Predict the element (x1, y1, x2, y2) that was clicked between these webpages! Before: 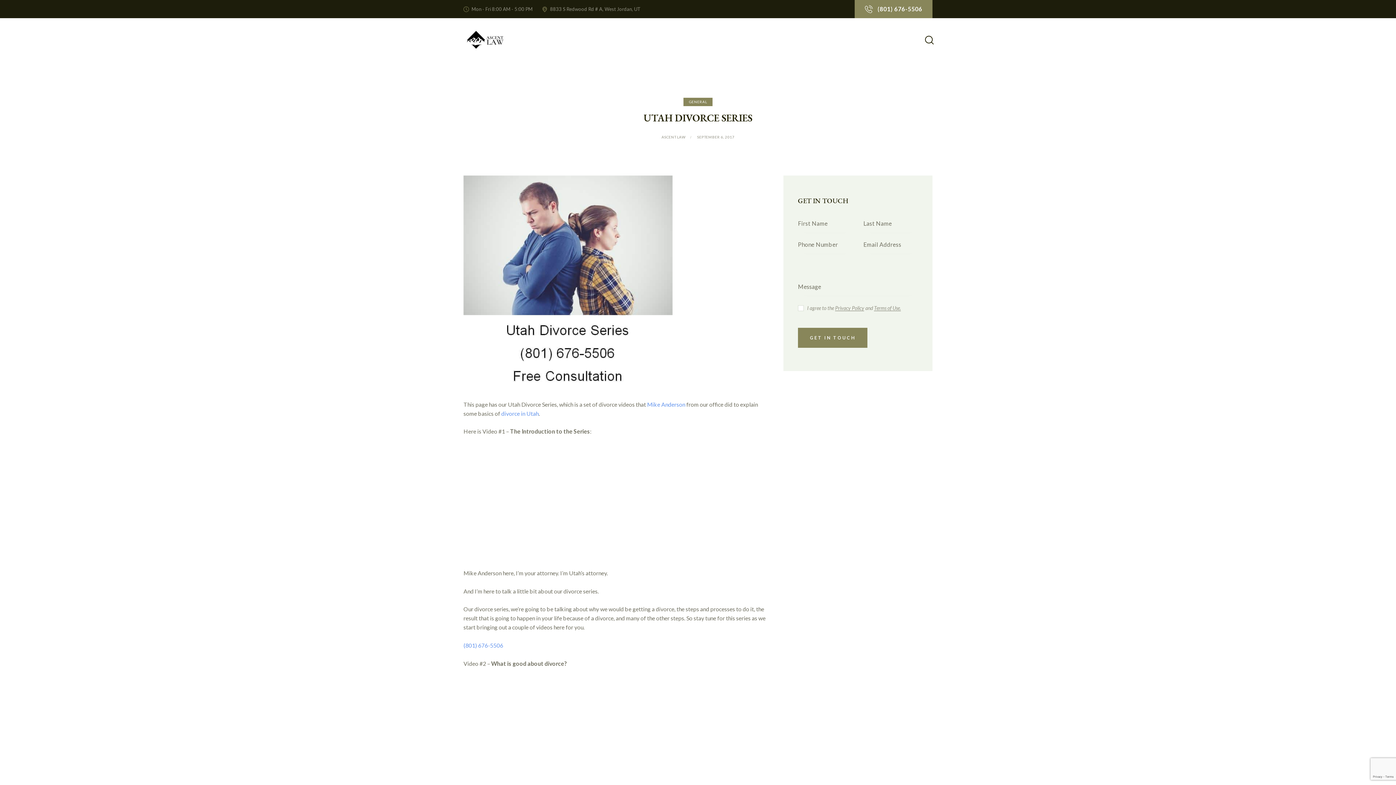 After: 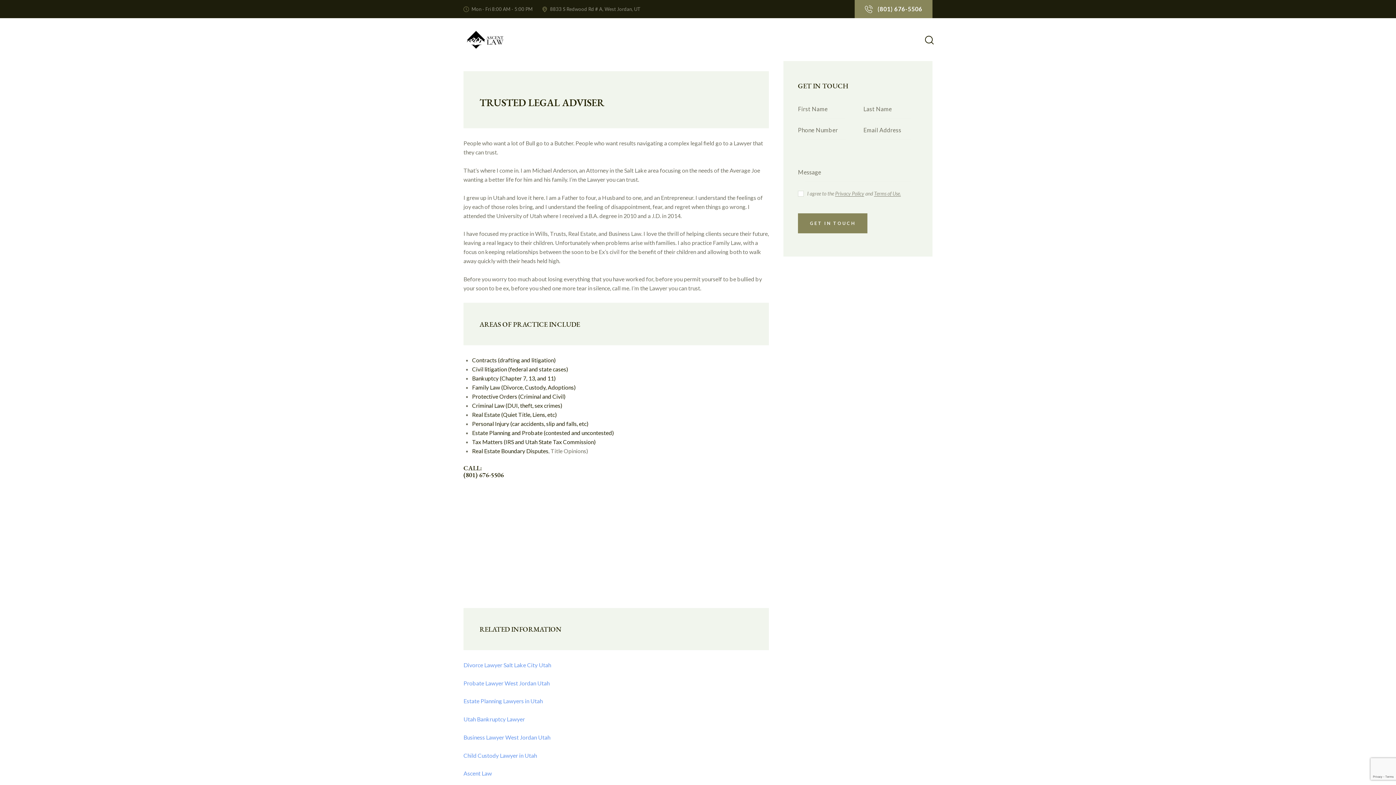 Action: bbox: (647, 401, 685, 407) label: Mike Anderson